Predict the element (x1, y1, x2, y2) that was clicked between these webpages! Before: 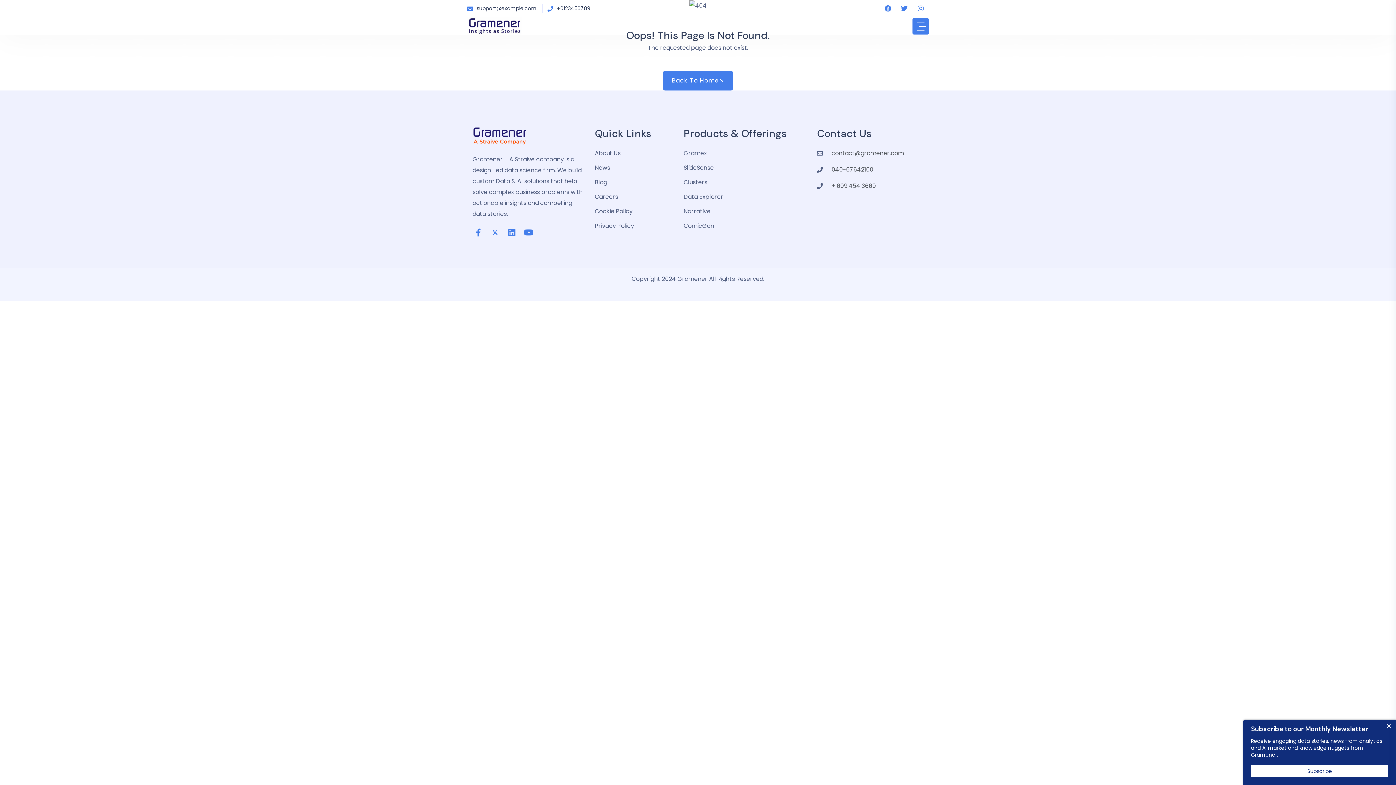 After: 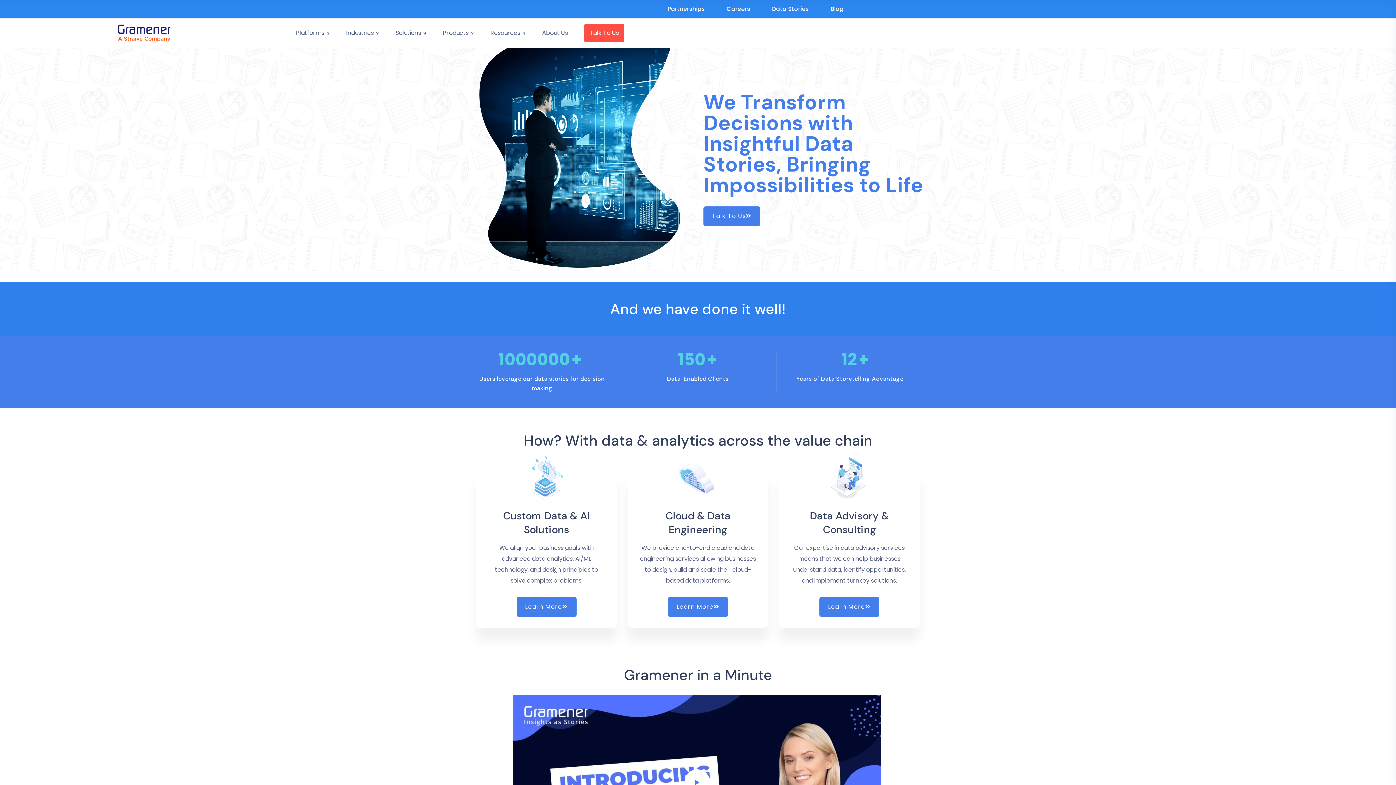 Action: bbox: (472, 126, 526, 150)